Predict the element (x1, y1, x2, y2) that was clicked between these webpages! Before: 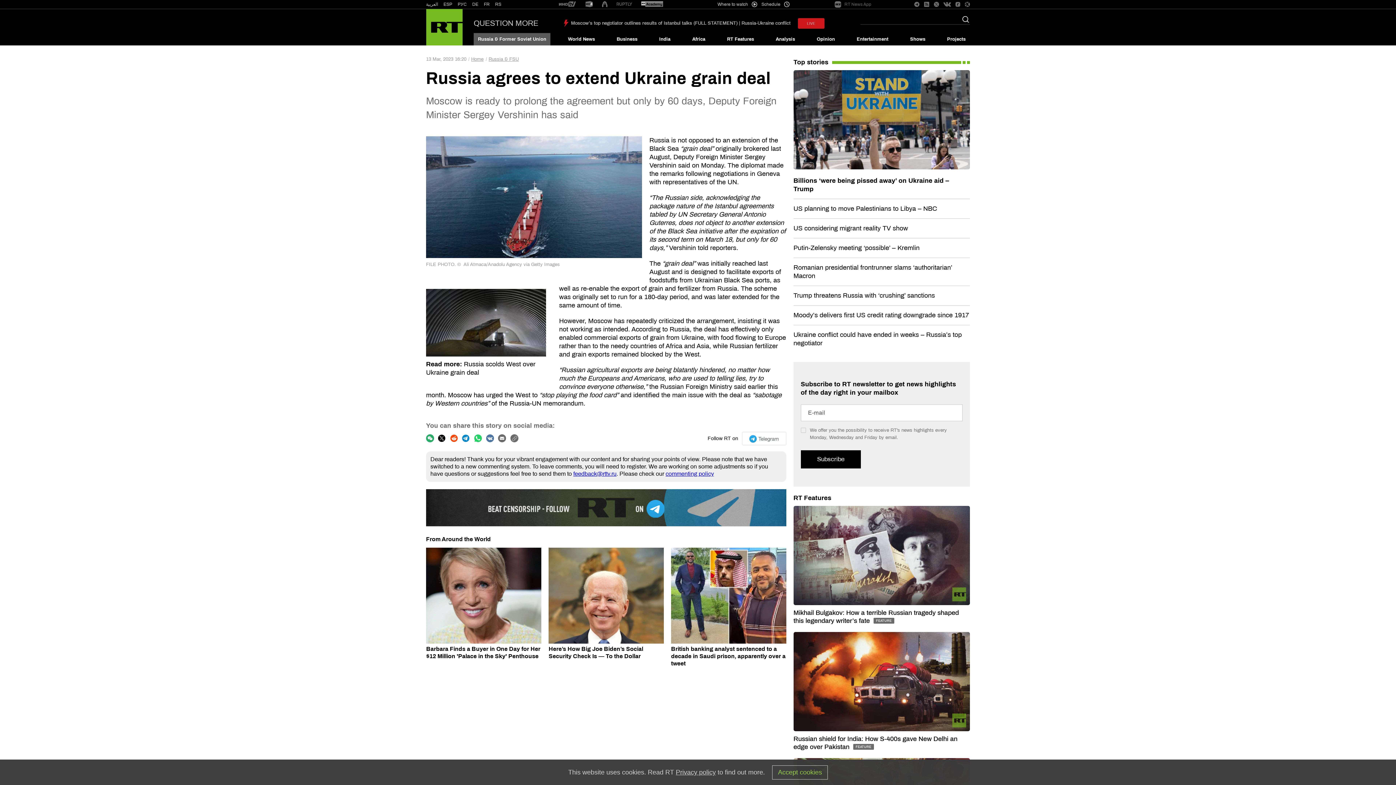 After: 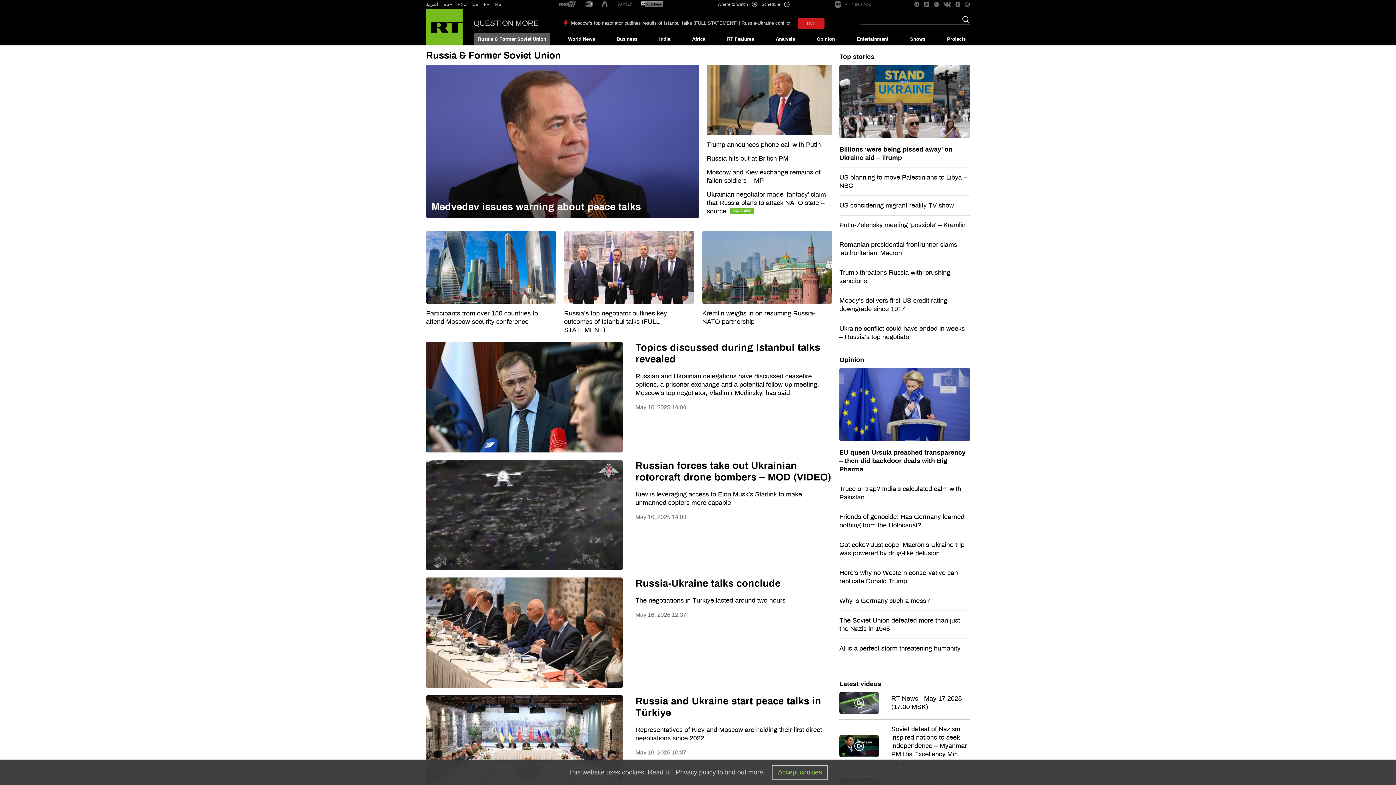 Action: label: Russia & FSU bbox: (488, 56, 518, 62)